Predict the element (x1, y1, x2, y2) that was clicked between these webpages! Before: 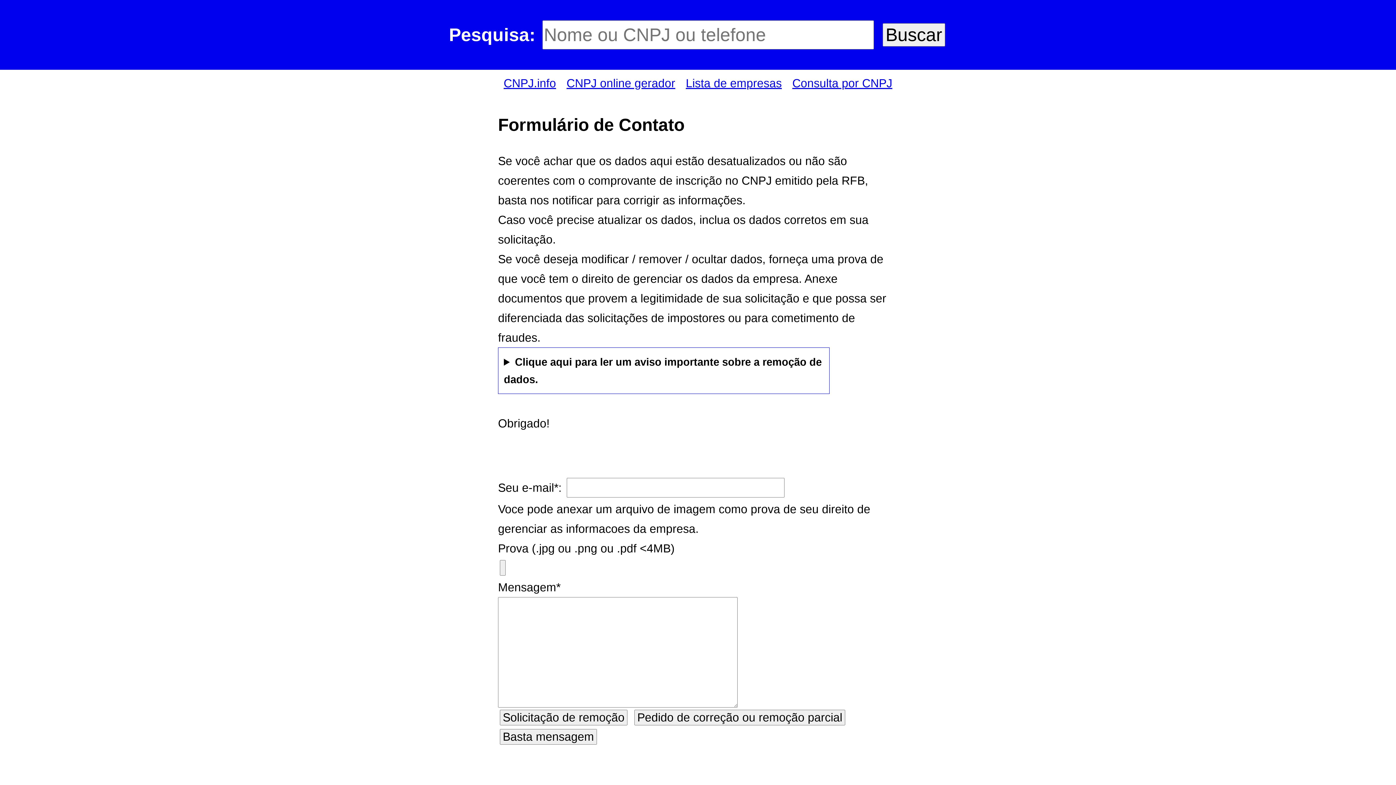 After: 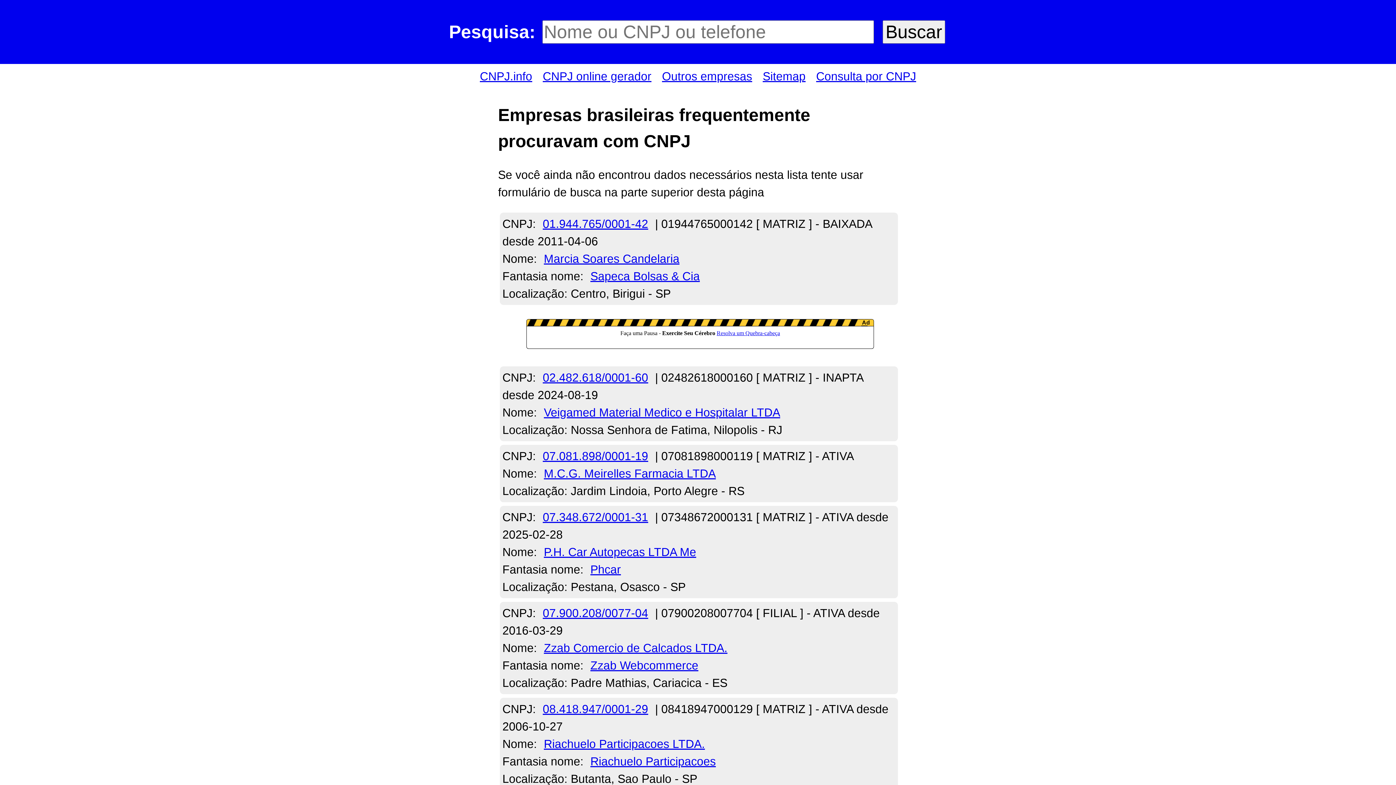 Action: bbox: (682, 73, 785, 93) label: Lista de empresas